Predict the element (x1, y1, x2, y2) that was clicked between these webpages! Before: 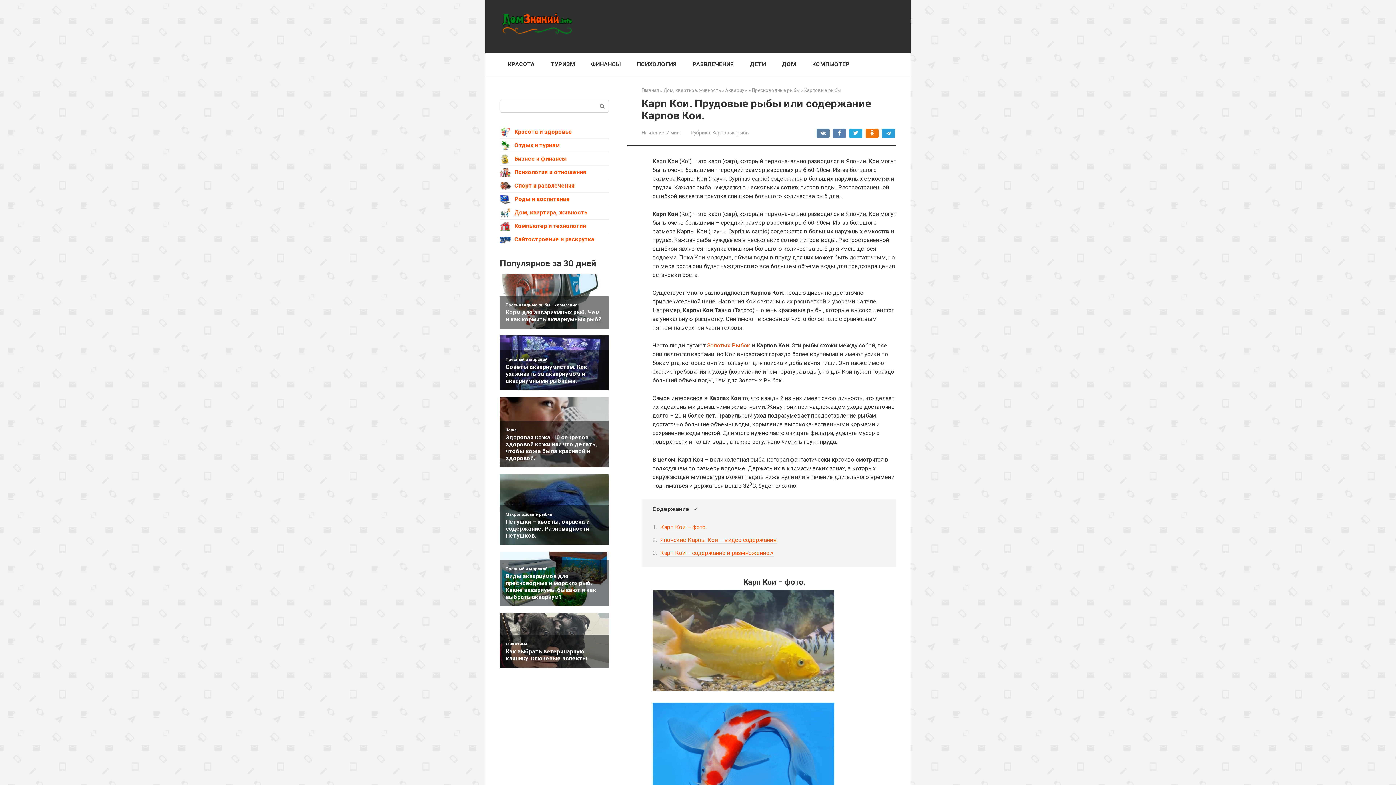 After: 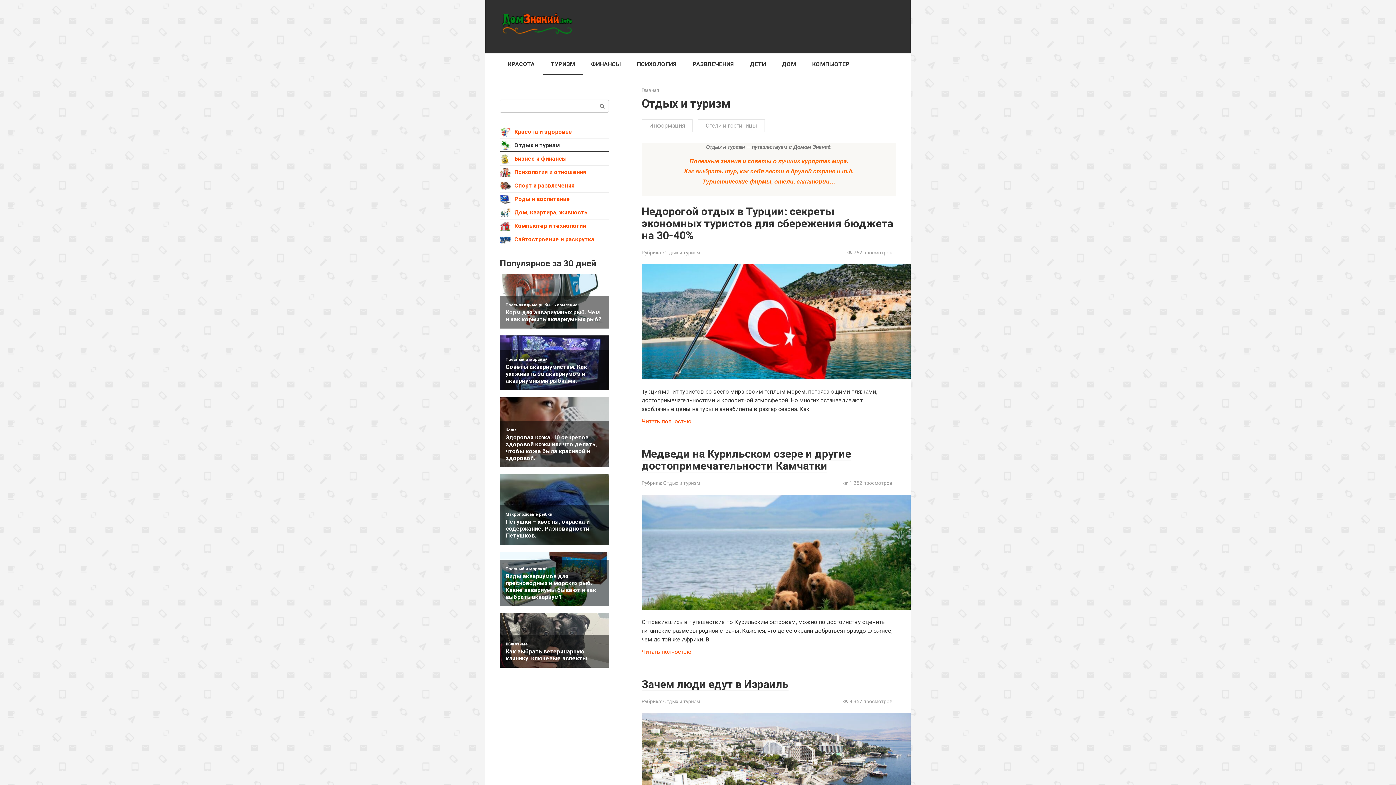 Action: bbox: (514, 141, 560, 148) label: Отдых и туризм